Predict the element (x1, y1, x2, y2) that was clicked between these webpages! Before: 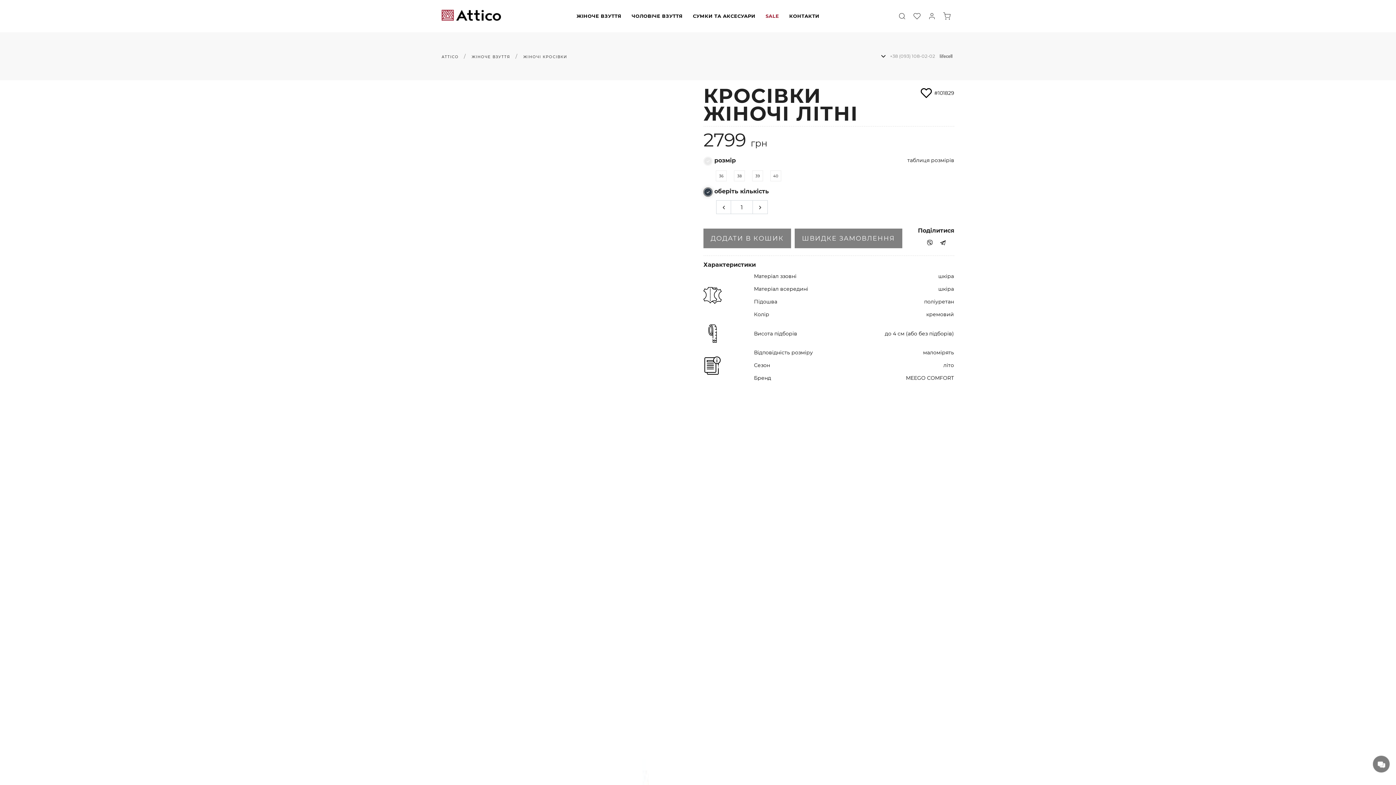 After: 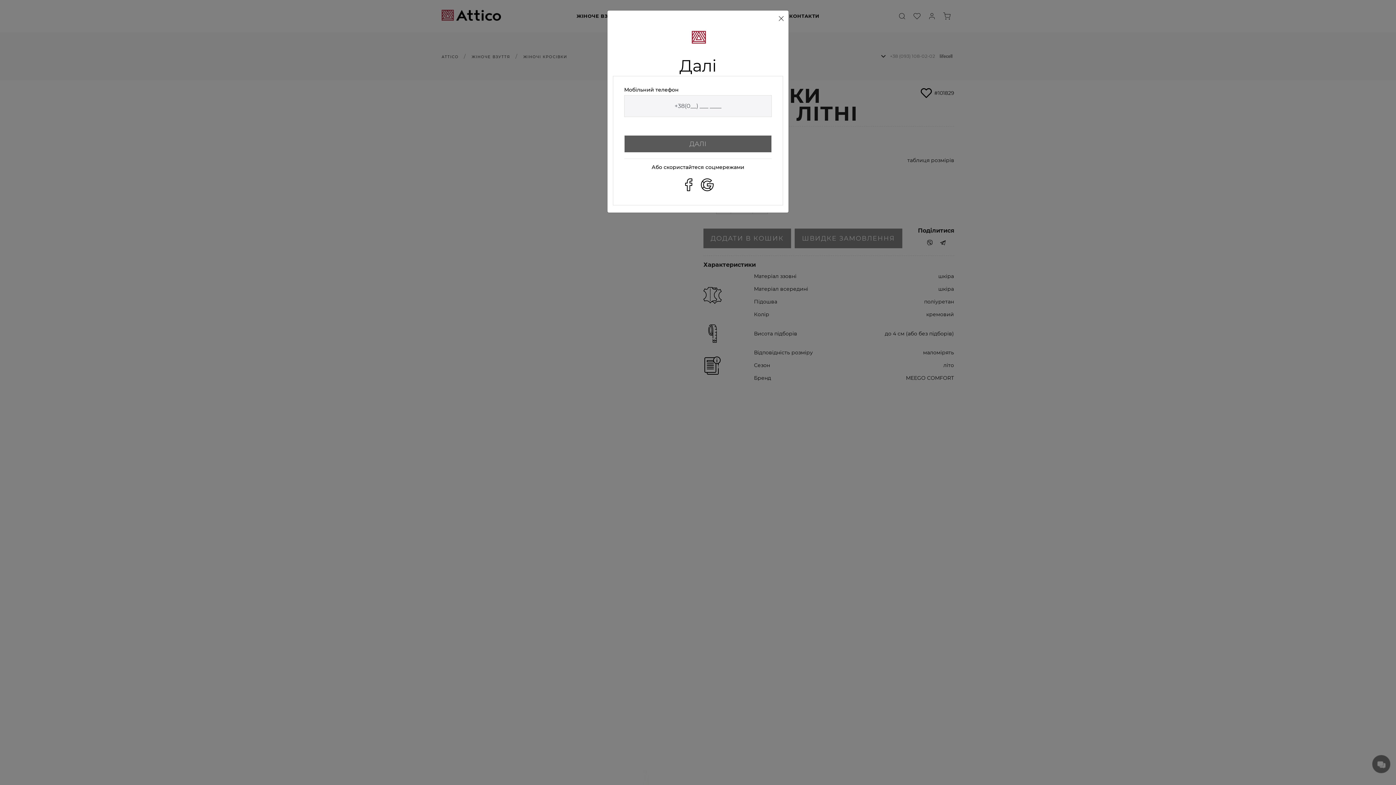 Action: bbox: (924, 8, 939, 23)